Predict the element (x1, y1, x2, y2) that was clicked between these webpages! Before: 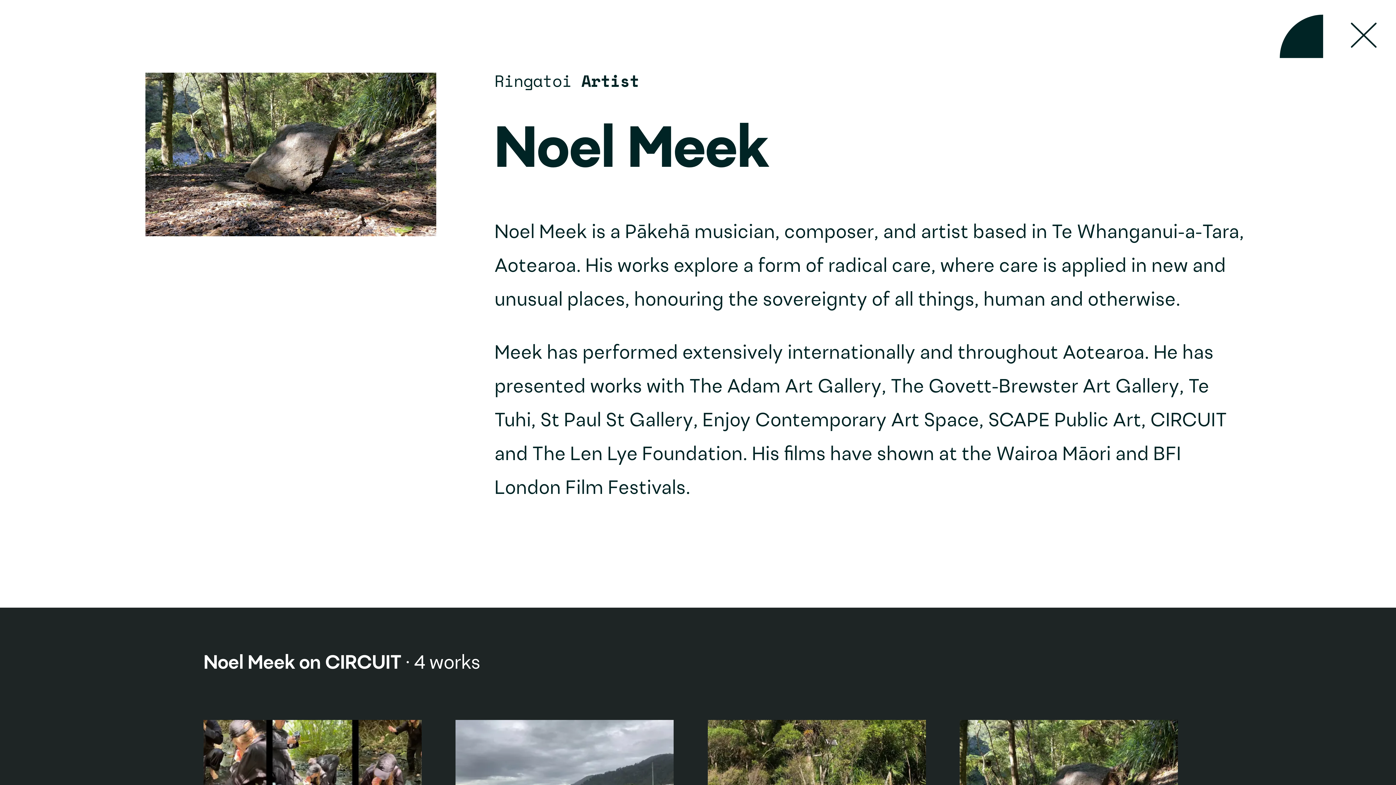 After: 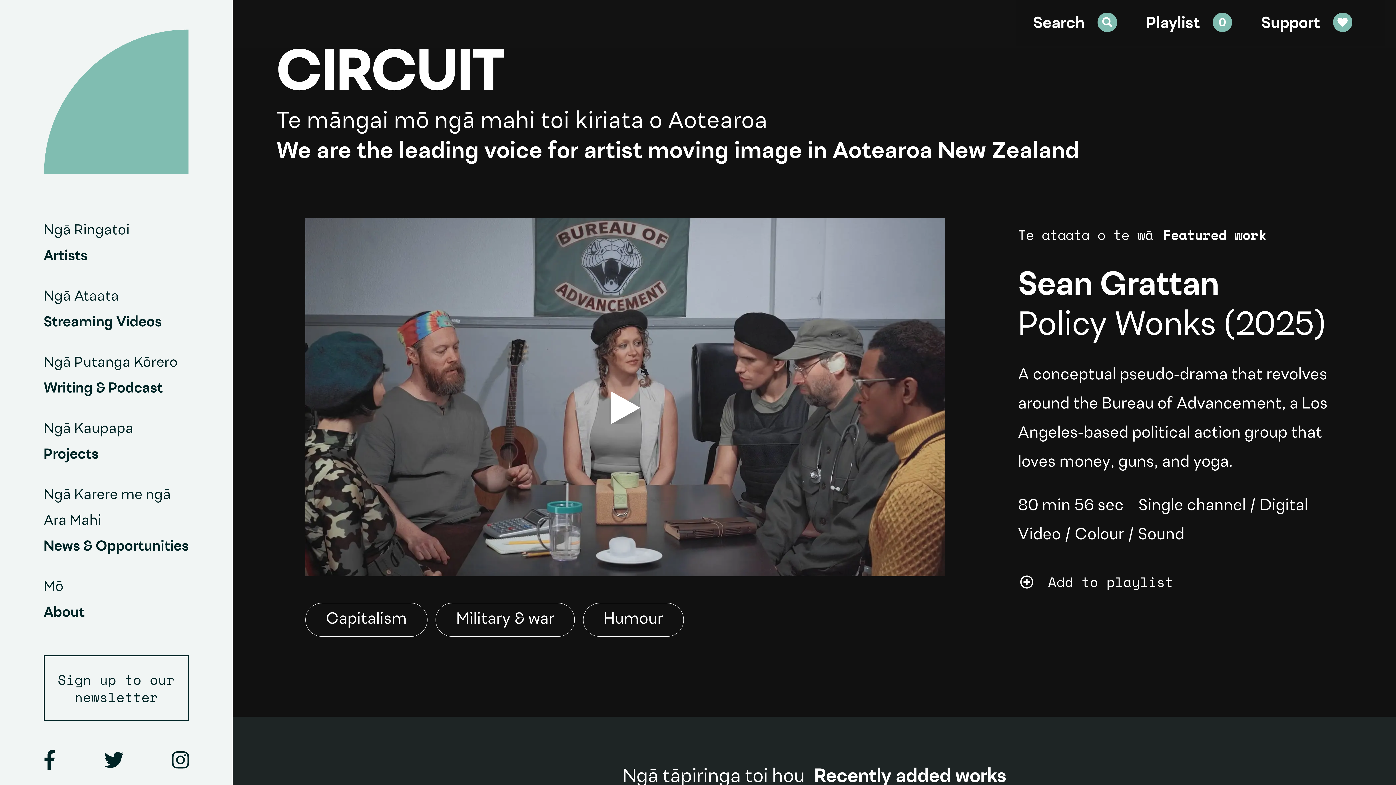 Action: bbox: (1280, 14, 1323, 58) label: Back to home